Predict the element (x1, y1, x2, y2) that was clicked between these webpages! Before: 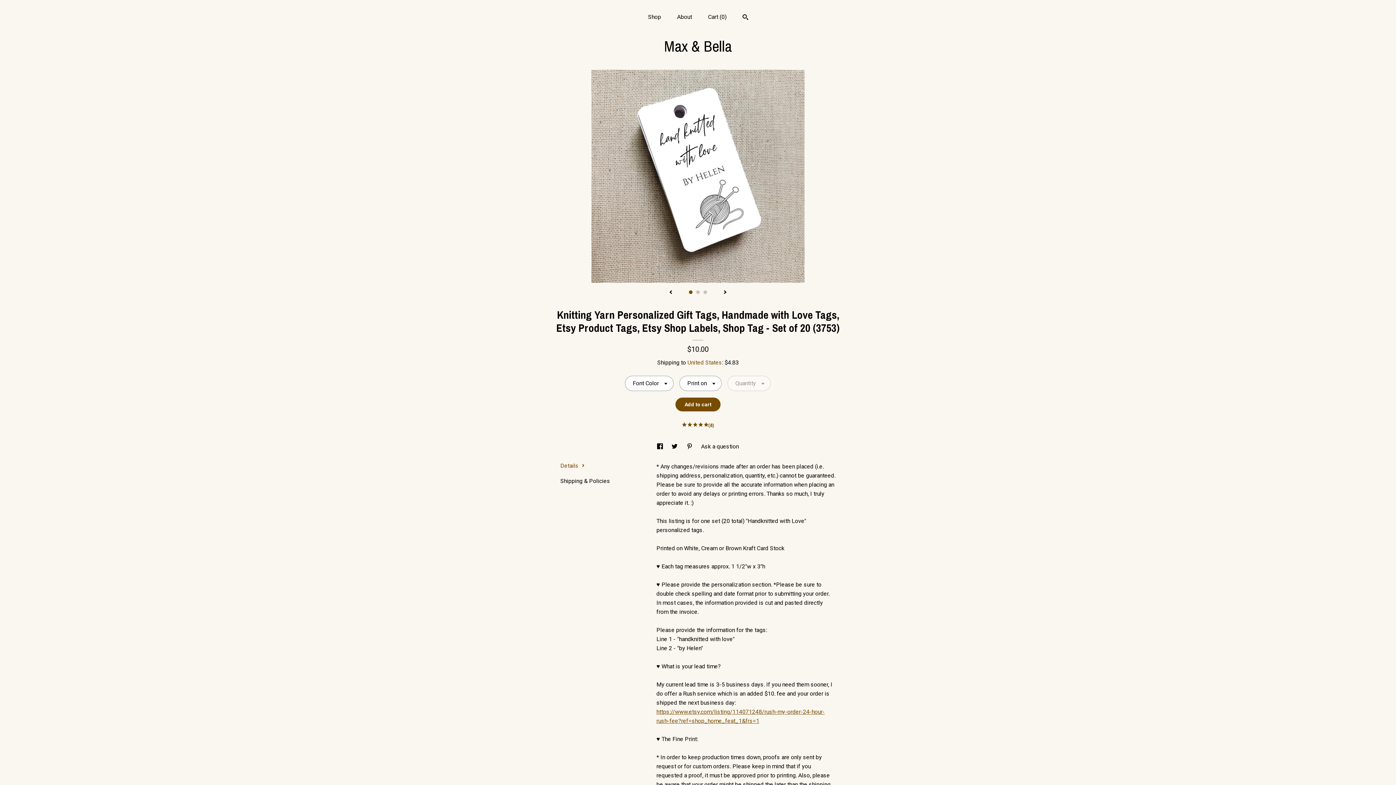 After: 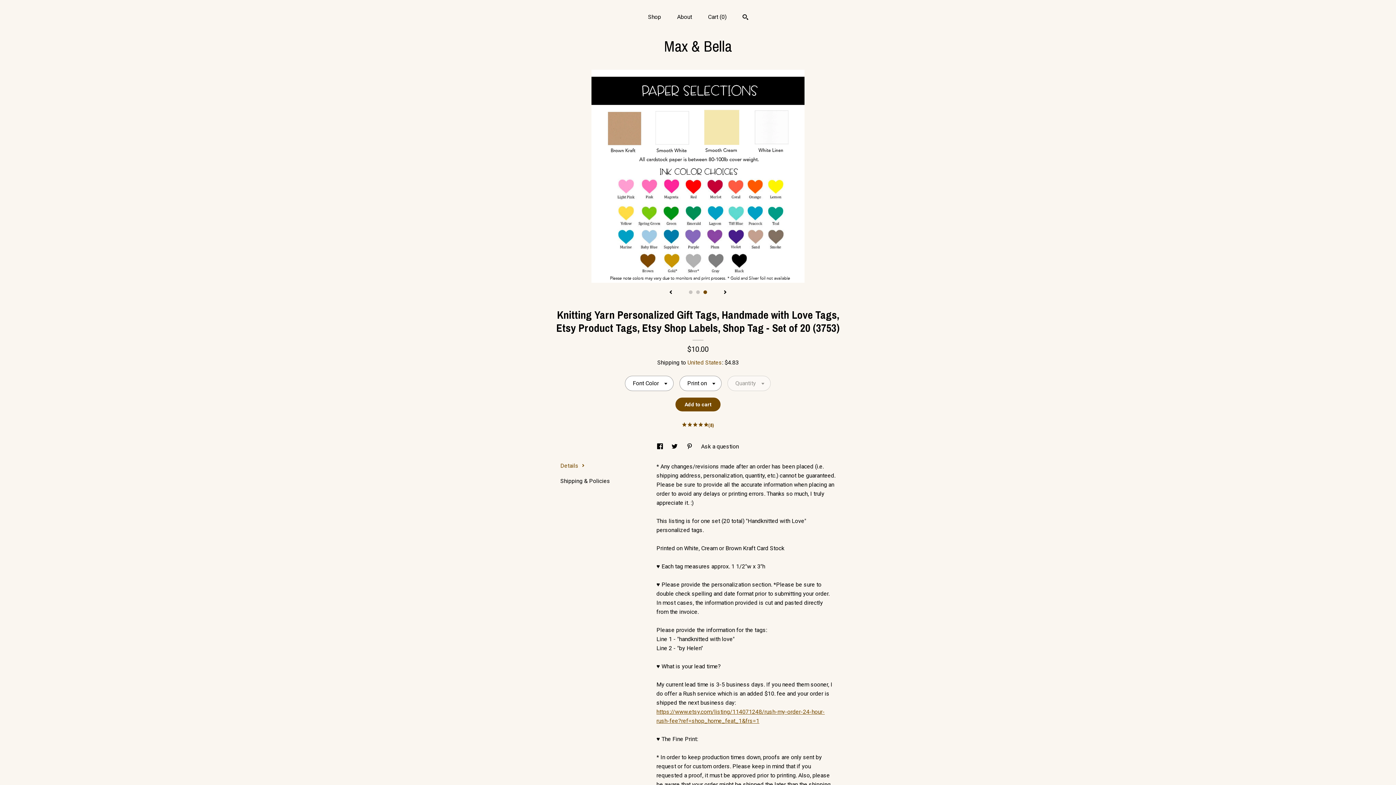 Action: bbox: (703, 290, 707, 294) label: 3